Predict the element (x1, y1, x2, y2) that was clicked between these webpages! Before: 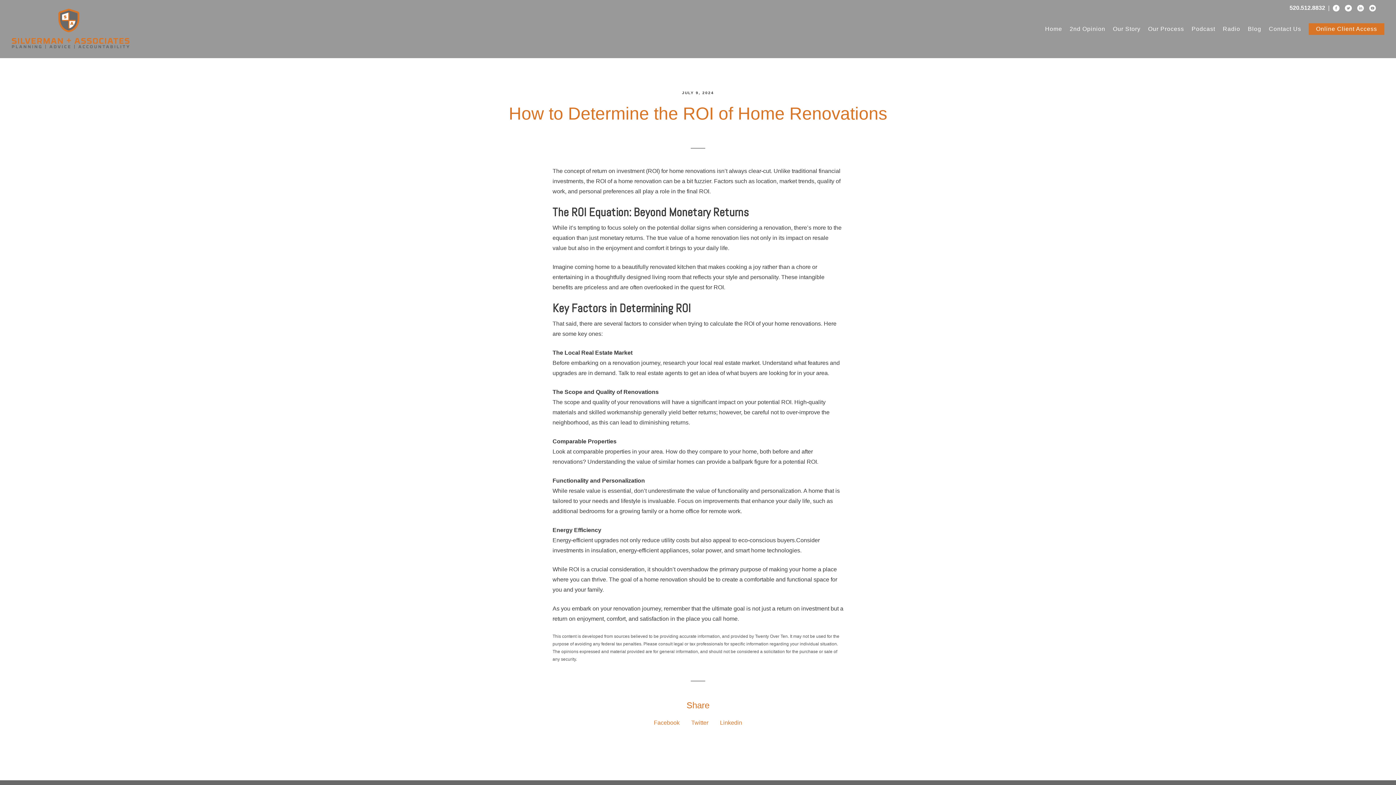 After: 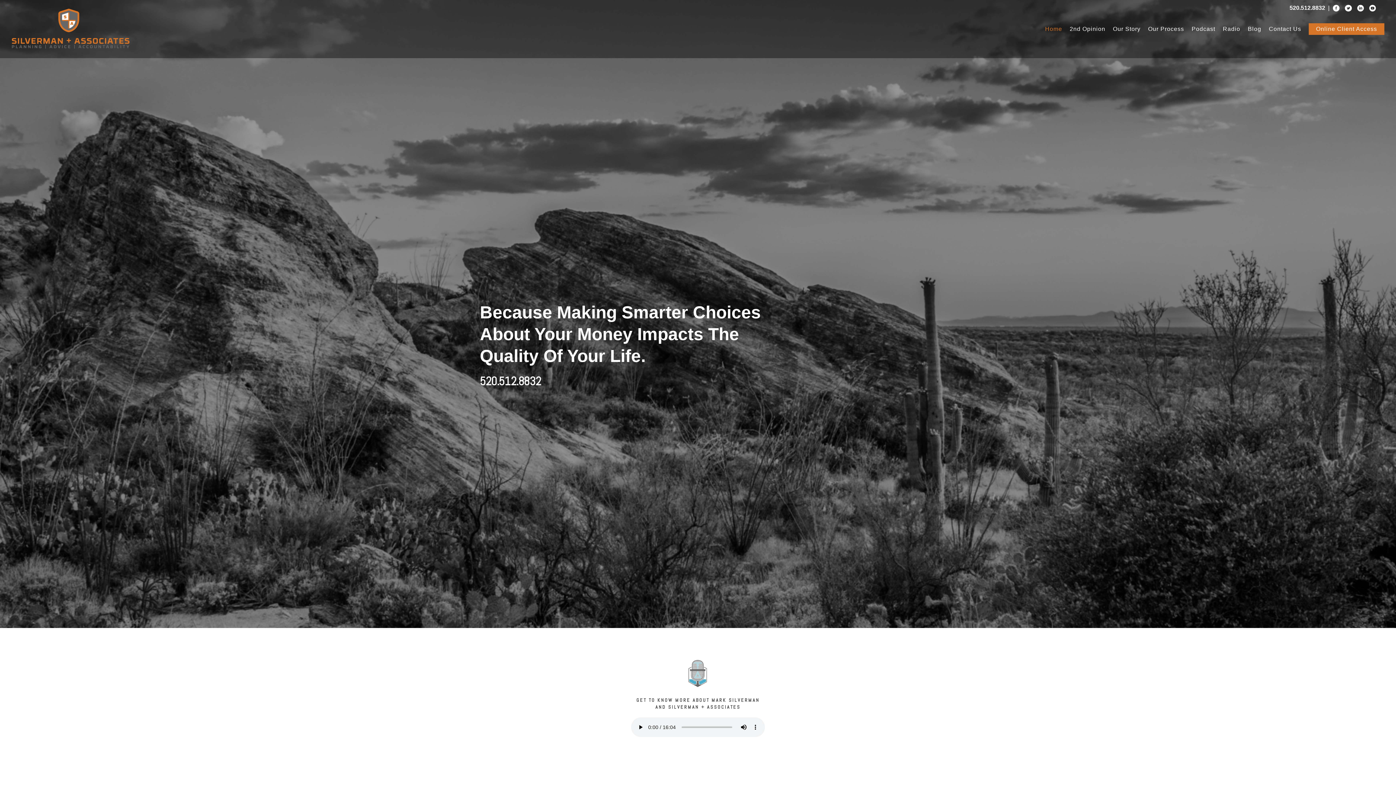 Action: bbox: (1045, 21, 1062, 37) label: Home